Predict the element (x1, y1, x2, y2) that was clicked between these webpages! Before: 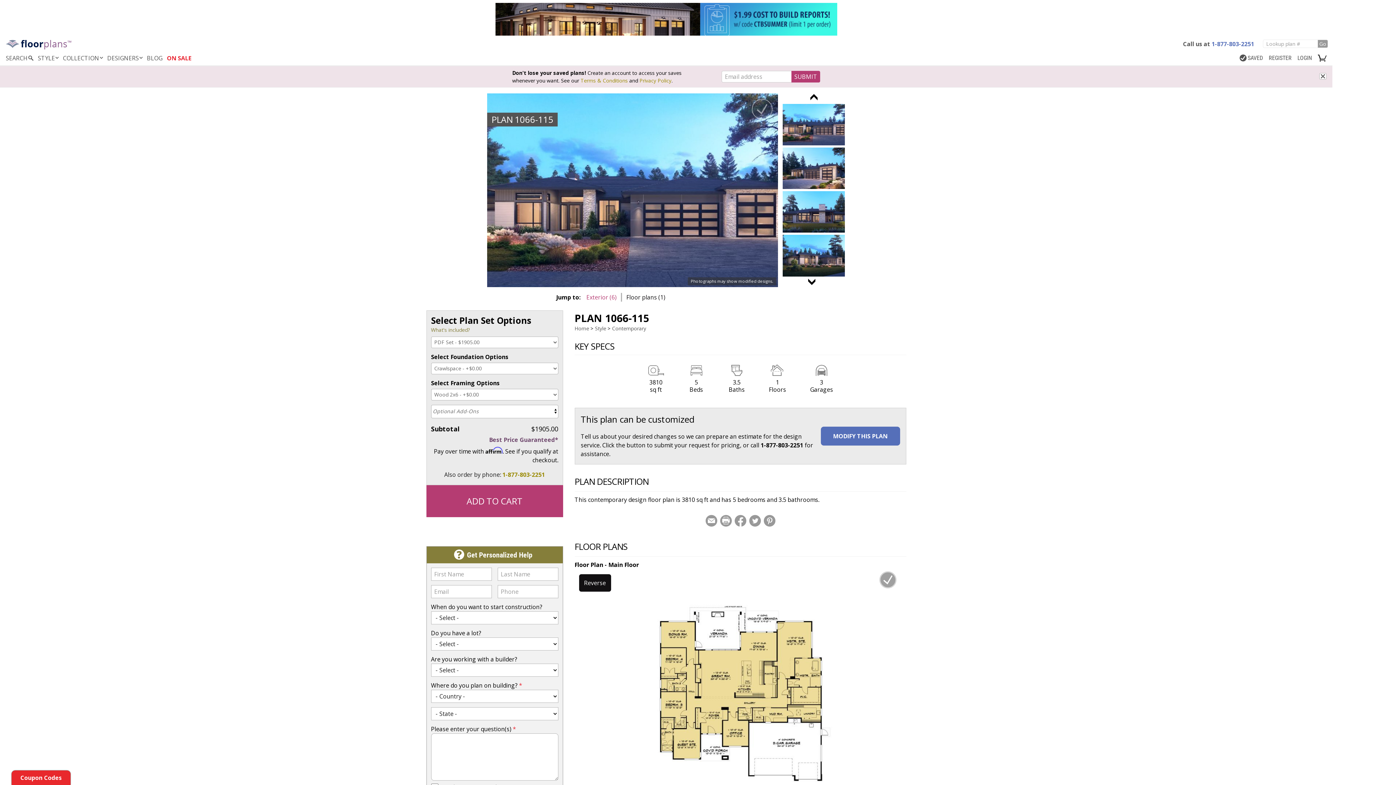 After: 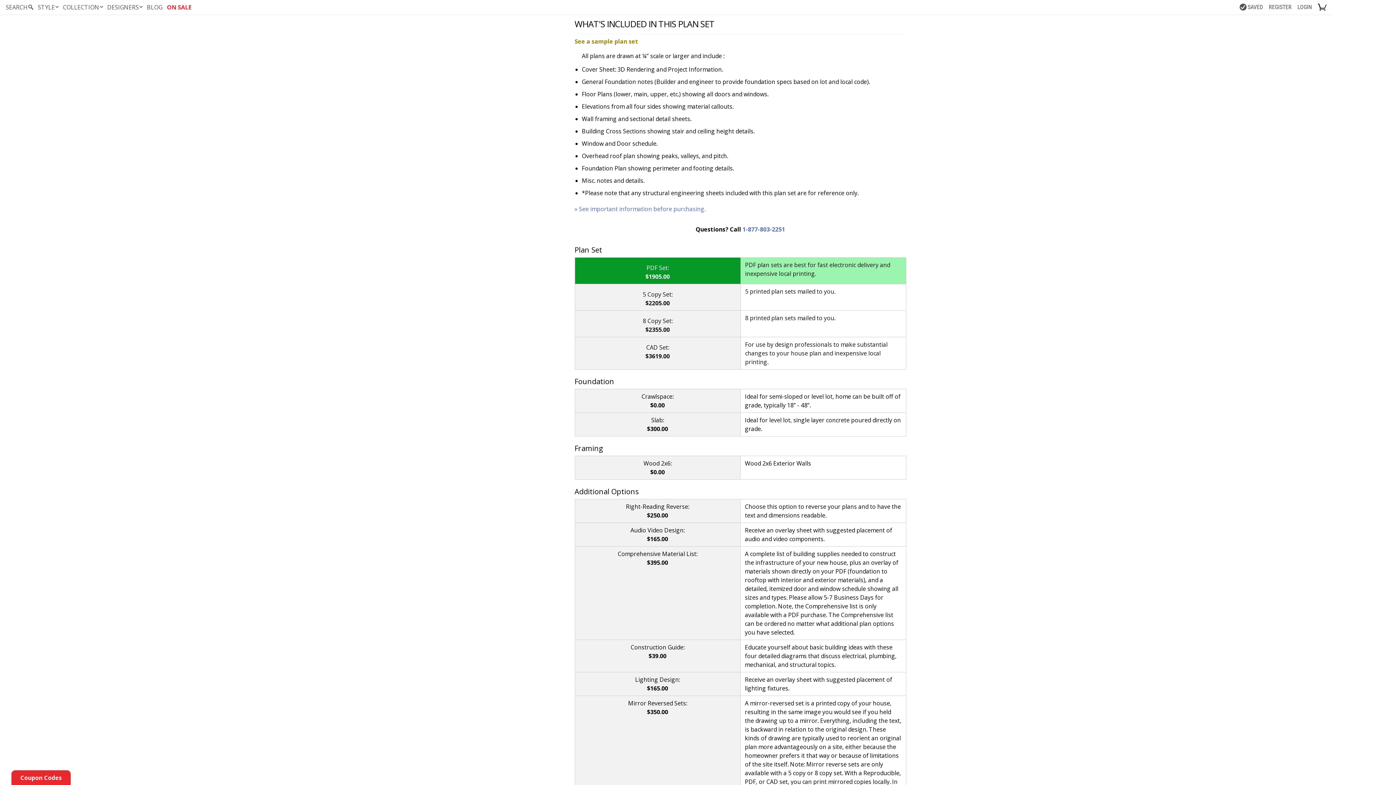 Action: bbox: (431, 326, 558, 333) label: What's included?